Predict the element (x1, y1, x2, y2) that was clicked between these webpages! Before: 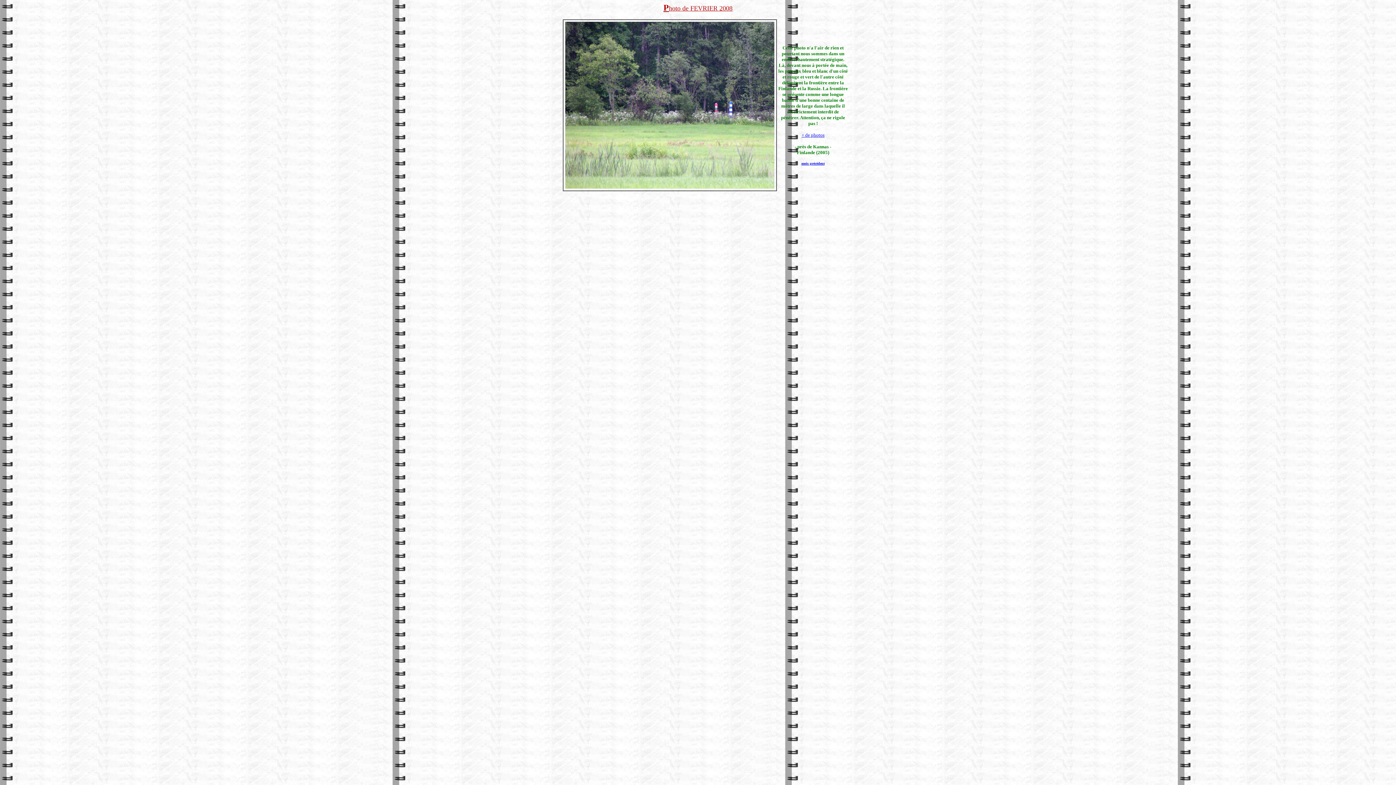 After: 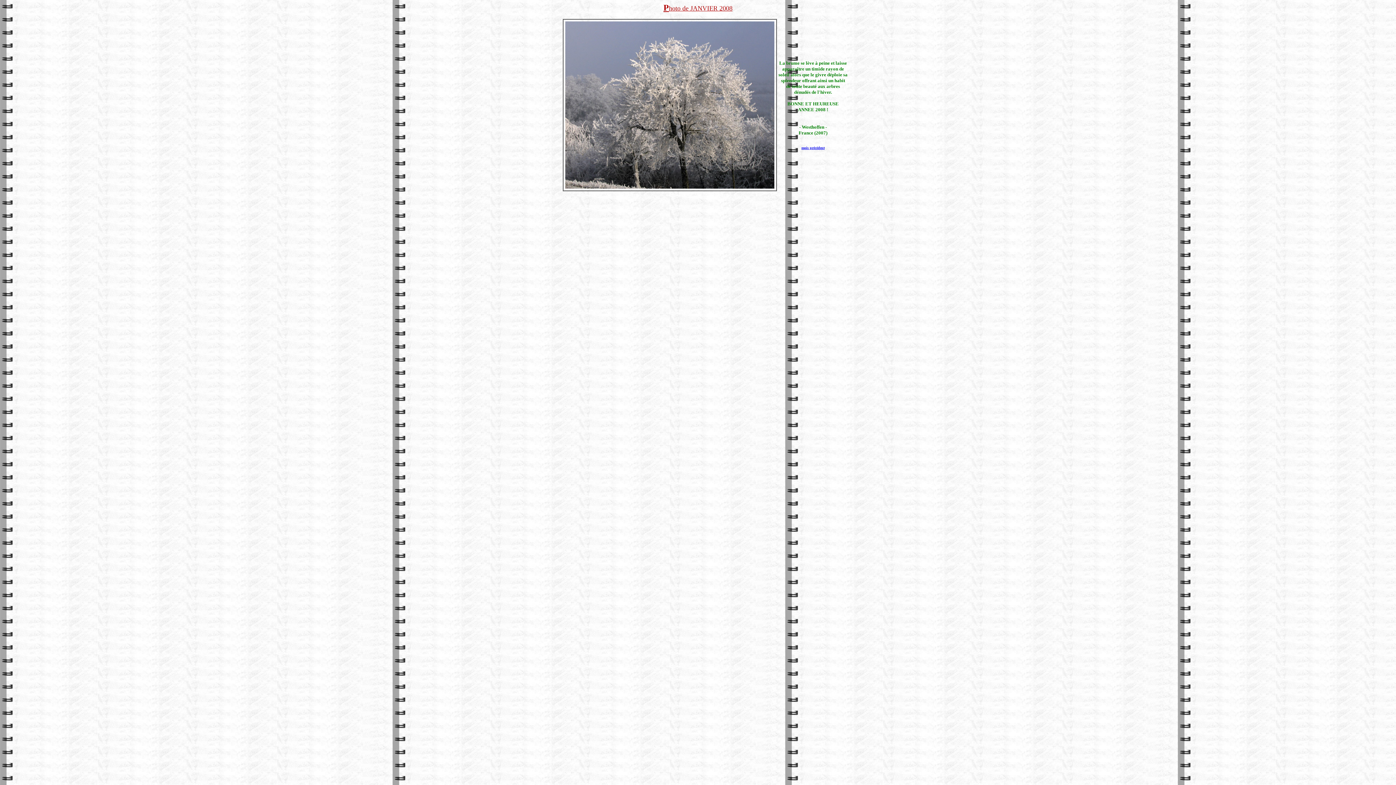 Action: label: mois précédent bbox: (801, 161, 824, 165)